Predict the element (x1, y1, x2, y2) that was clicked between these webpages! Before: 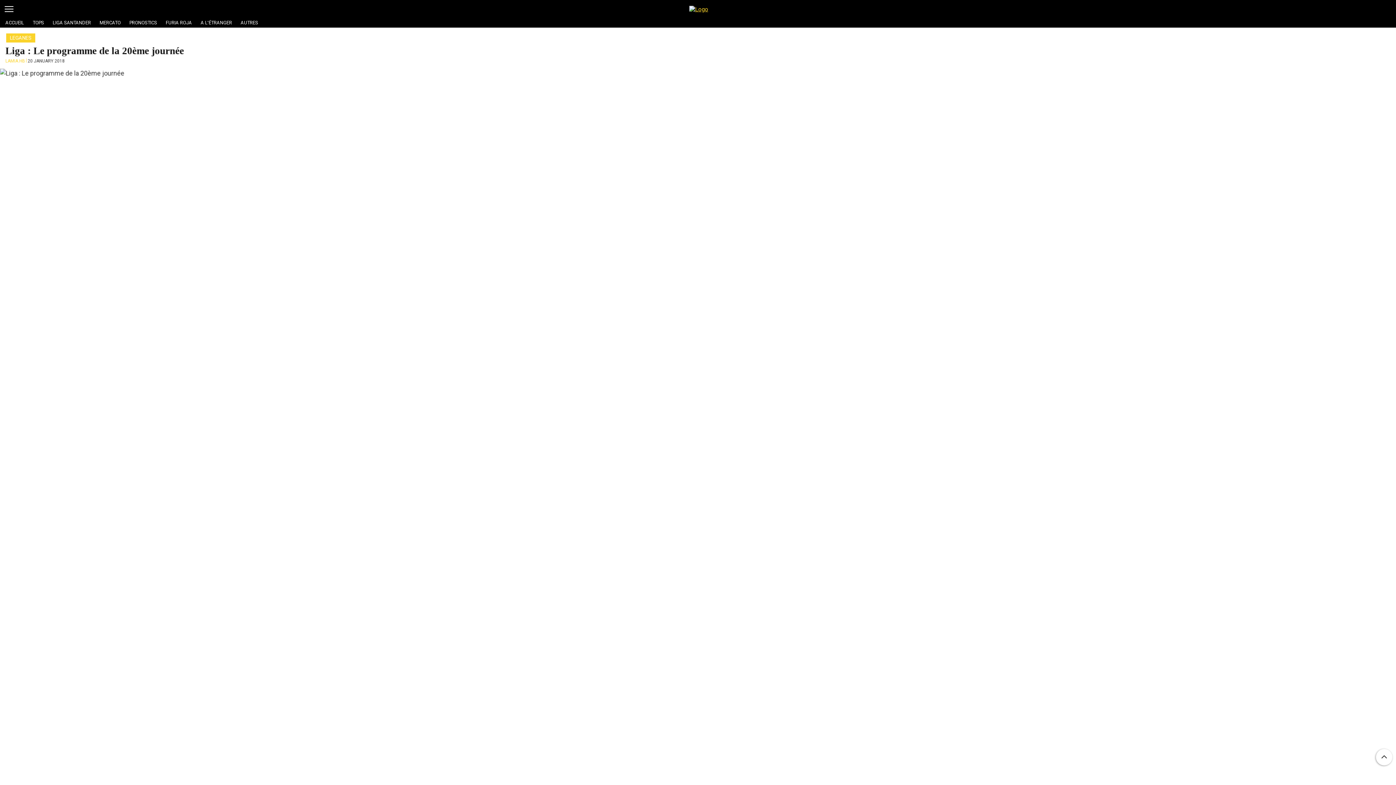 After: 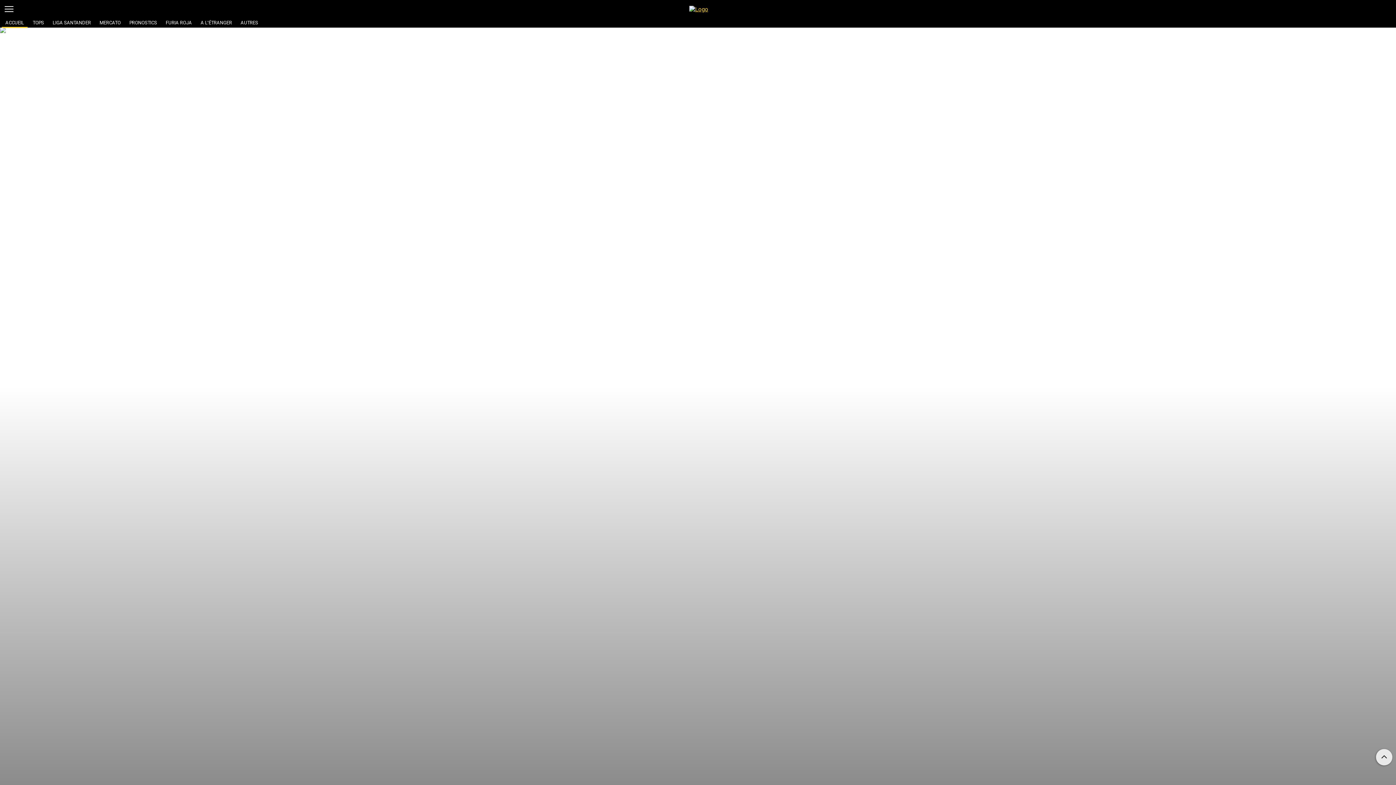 Action: bbox: (689, 5, 708, 12)